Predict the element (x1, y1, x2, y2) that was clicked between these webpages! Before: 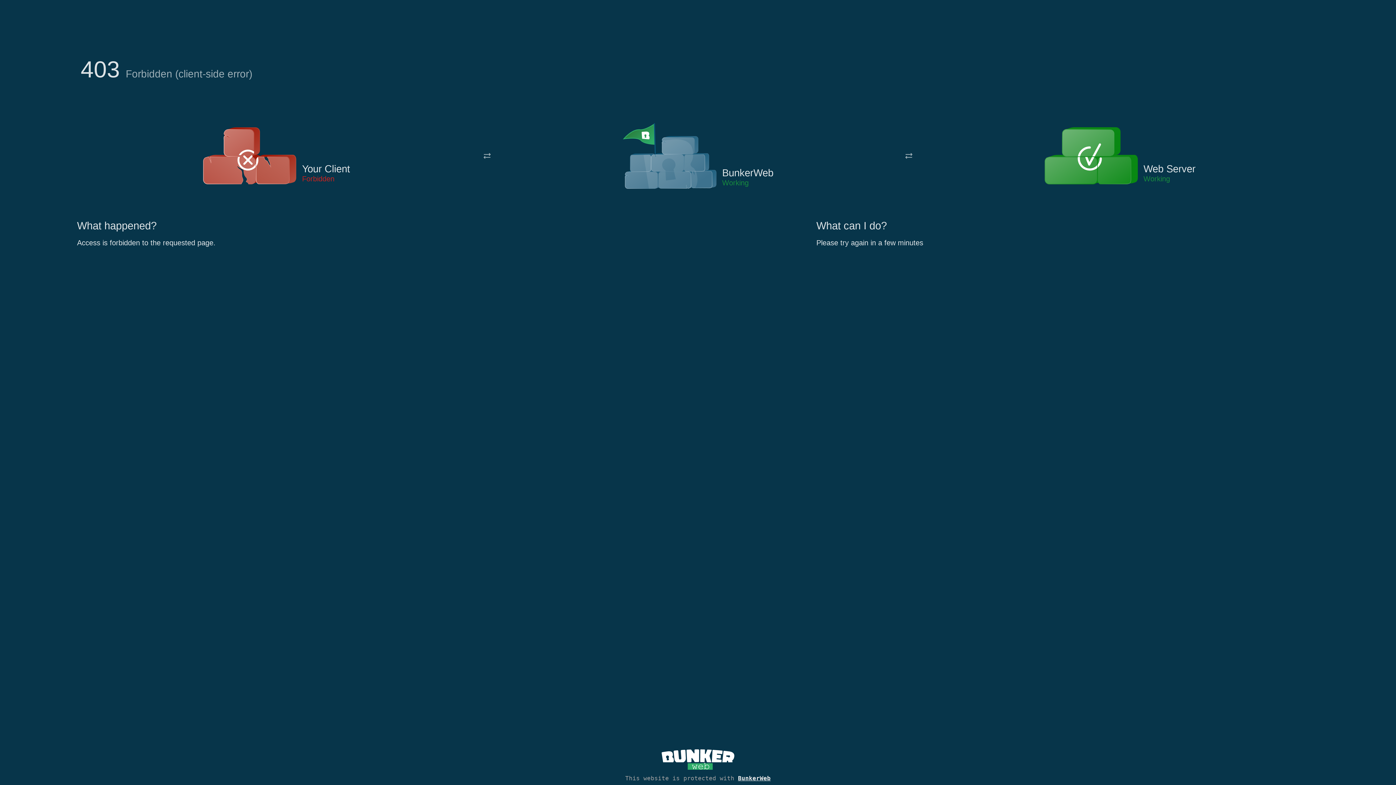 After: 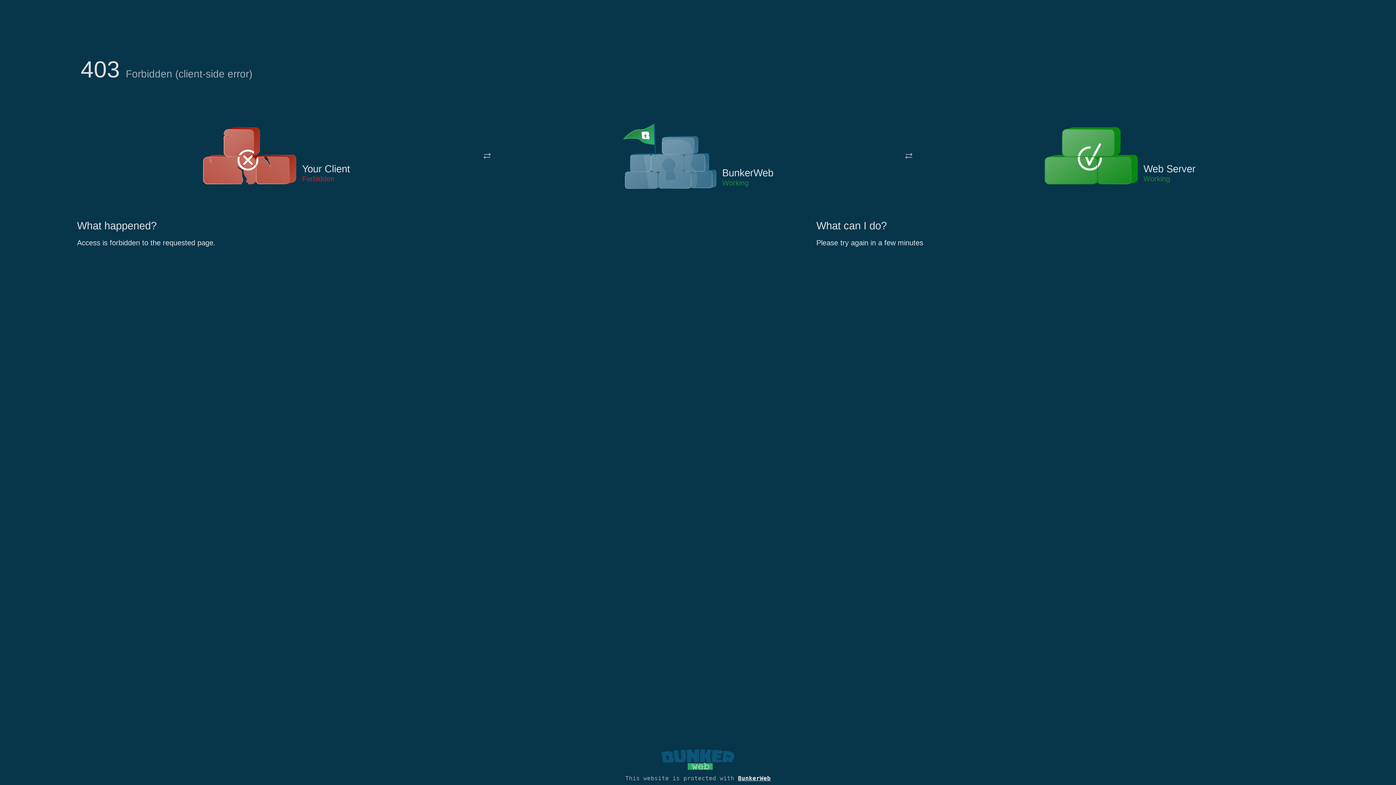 Action: bbox: (661, 765, 734, 773)